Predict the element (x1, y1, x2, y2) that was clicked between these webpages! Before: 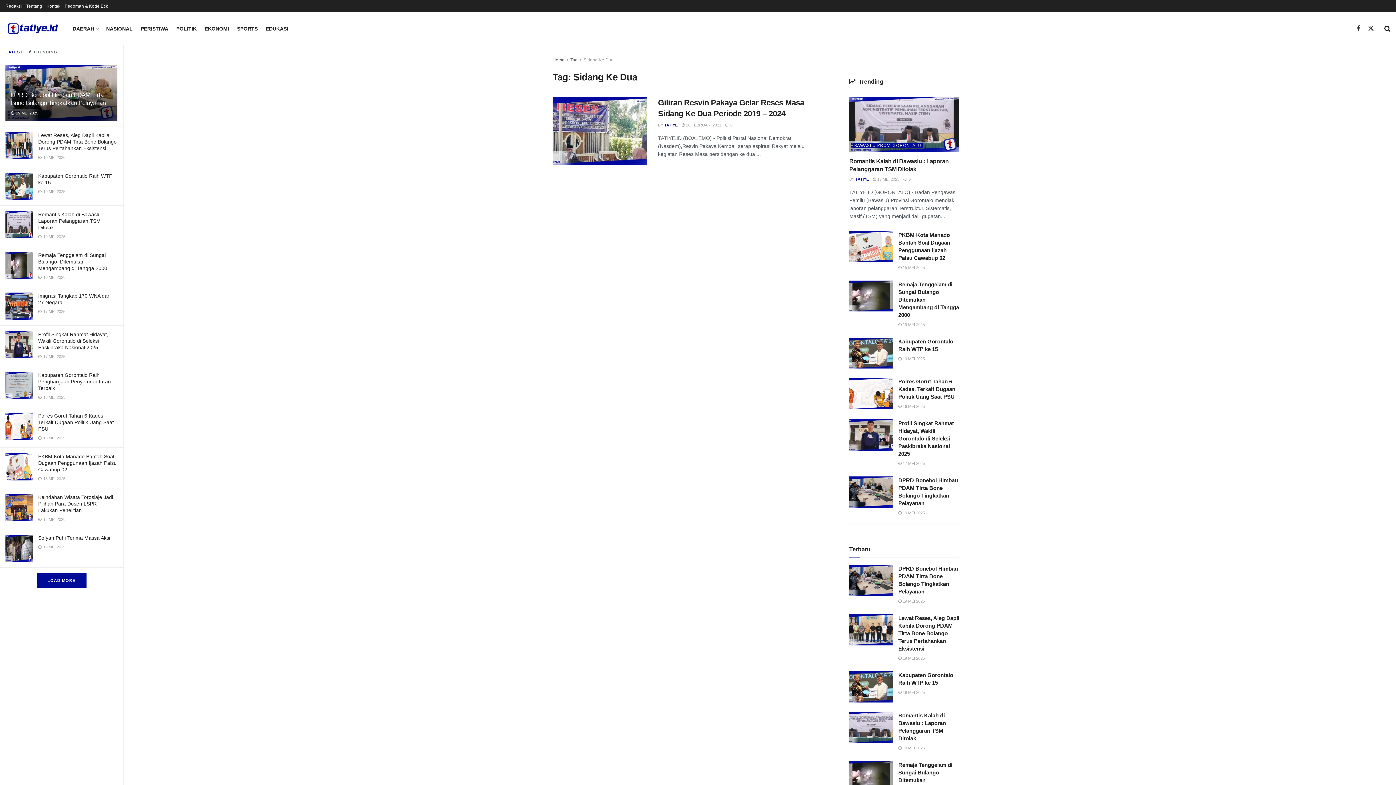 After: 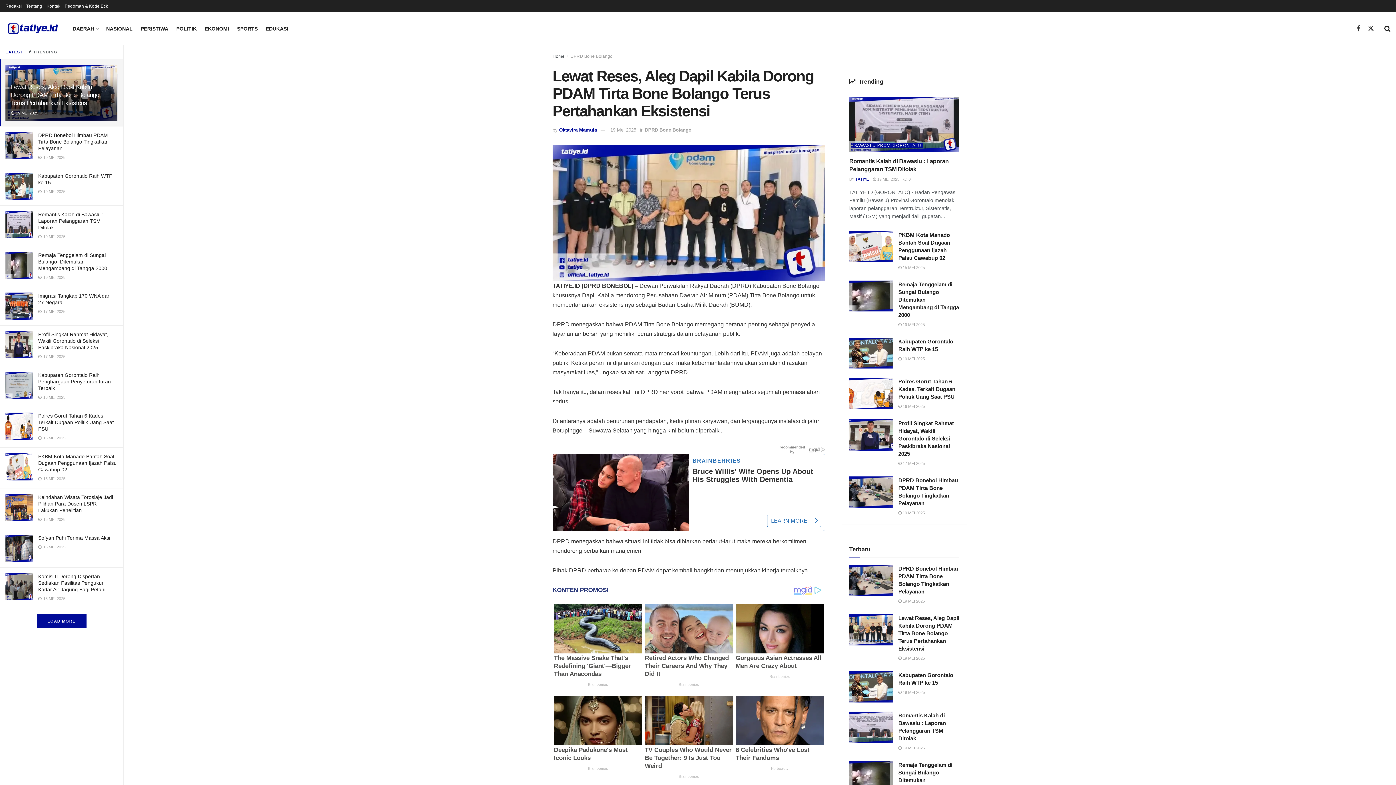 Action: label: Read article: Lewat Reses, Aleg Dapil Kabila Dorong PDAM Tirta Bone Bolango Terus Pertahankan Eksistensi bbox: (849, 614, 893, 645)